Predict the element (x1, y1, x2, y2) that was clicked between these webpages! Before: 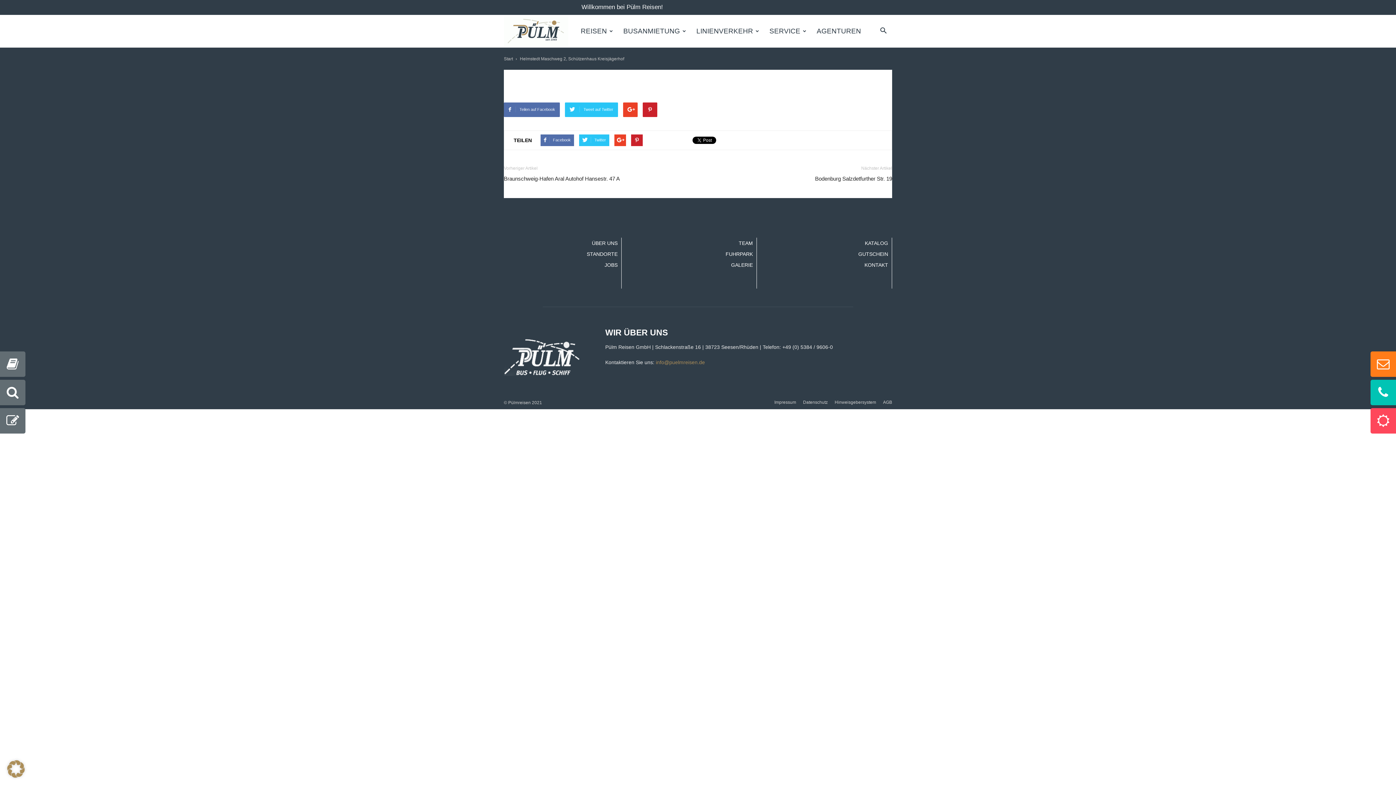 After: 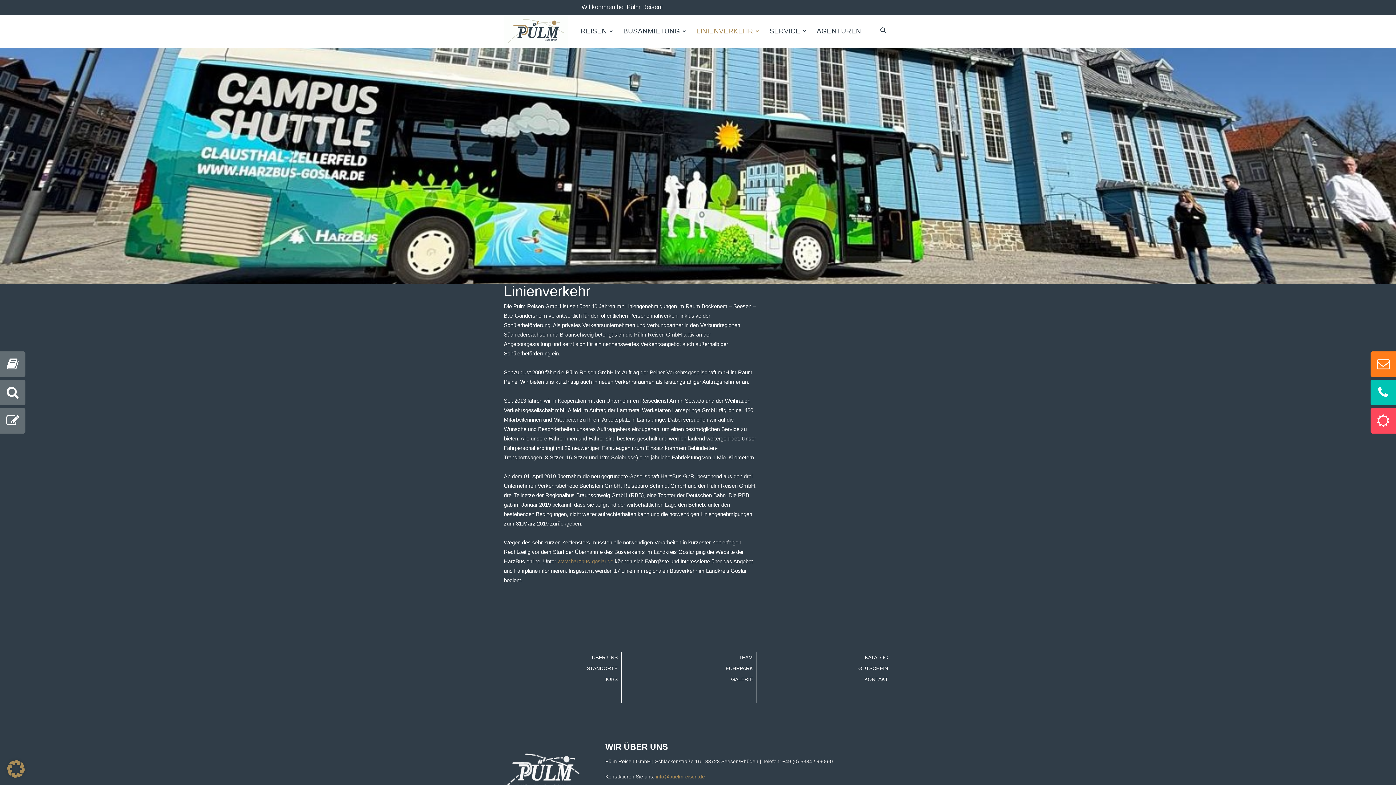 Action: label: LINIENVERKEHR bbox: (691, 14, 764, 47)